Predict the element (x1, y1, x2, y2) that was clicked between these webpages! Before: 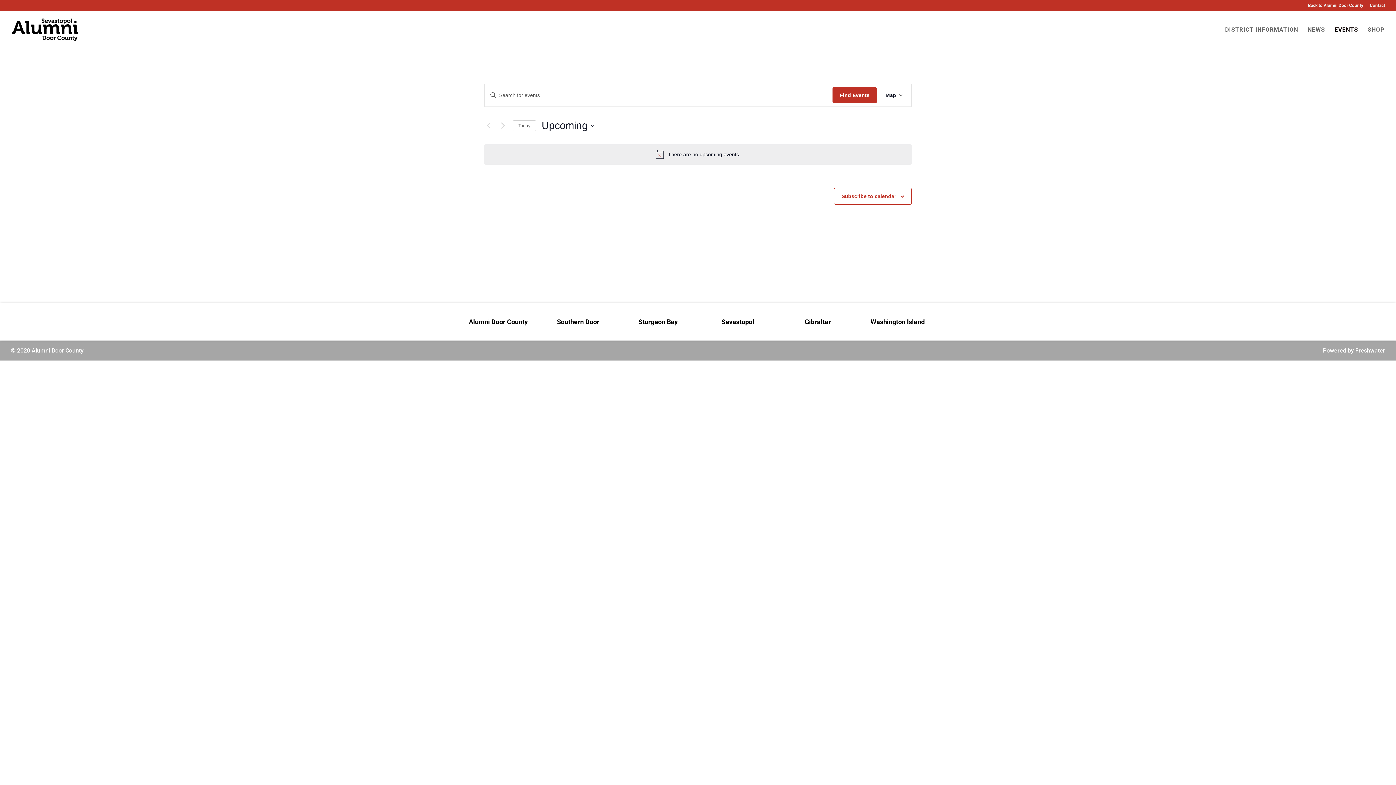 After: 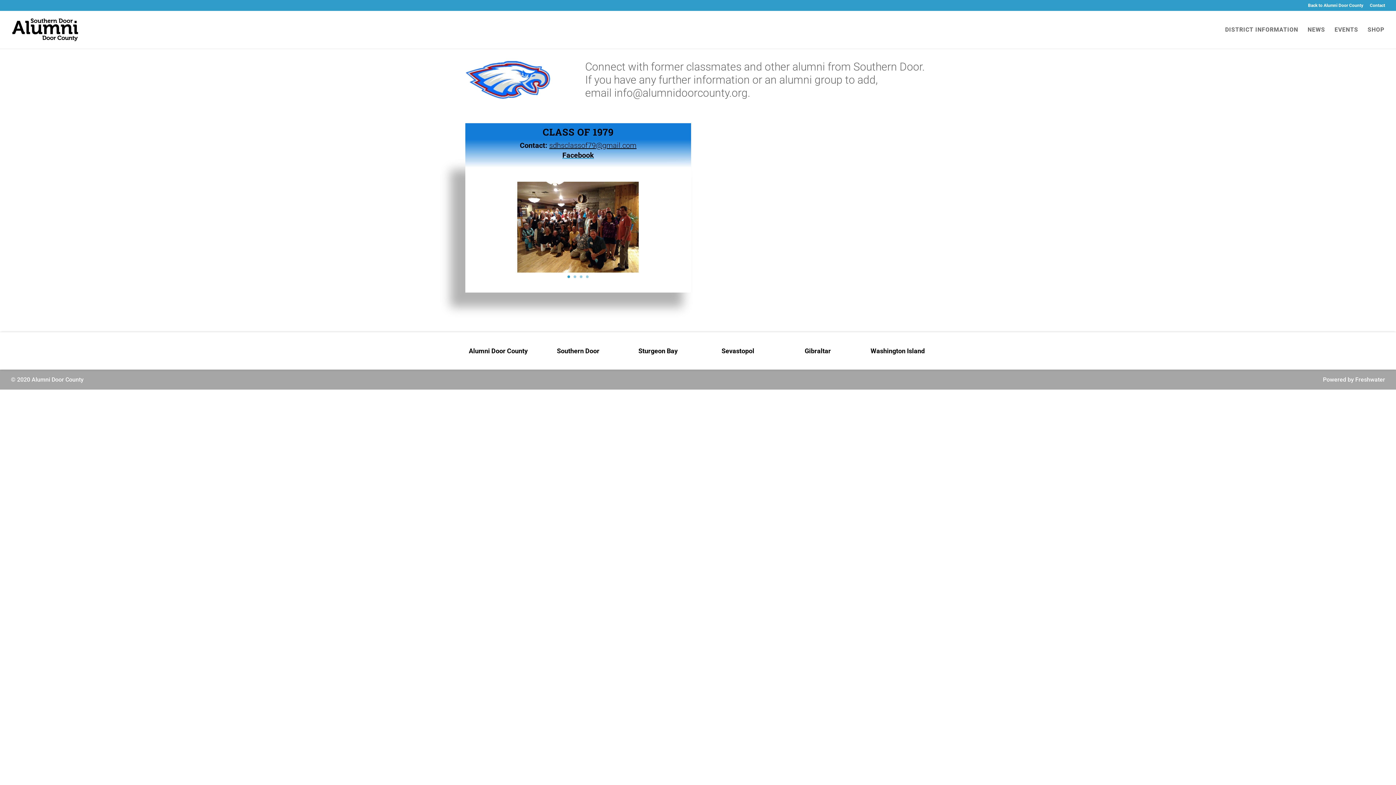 Action: label: Southern Door bbox: (557, 318, 599, 325)